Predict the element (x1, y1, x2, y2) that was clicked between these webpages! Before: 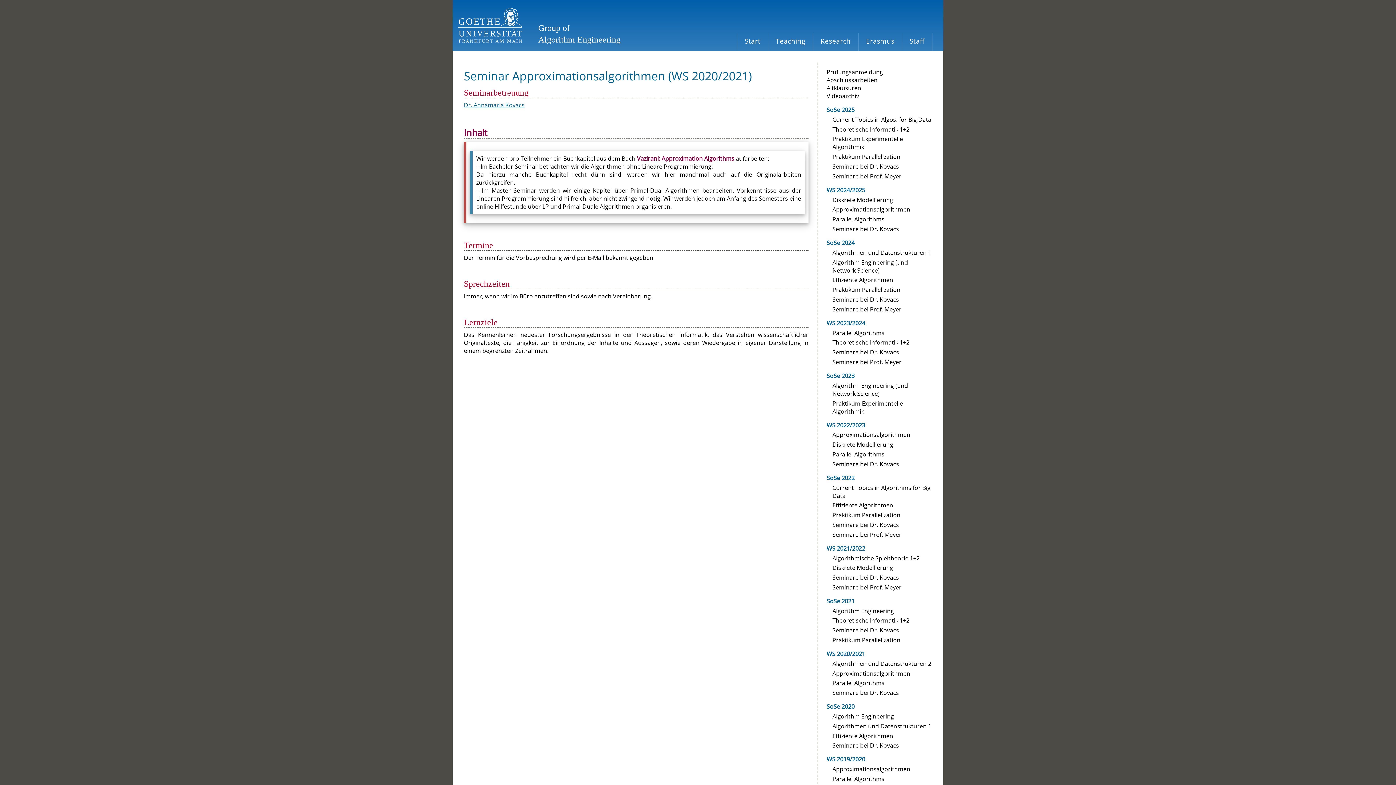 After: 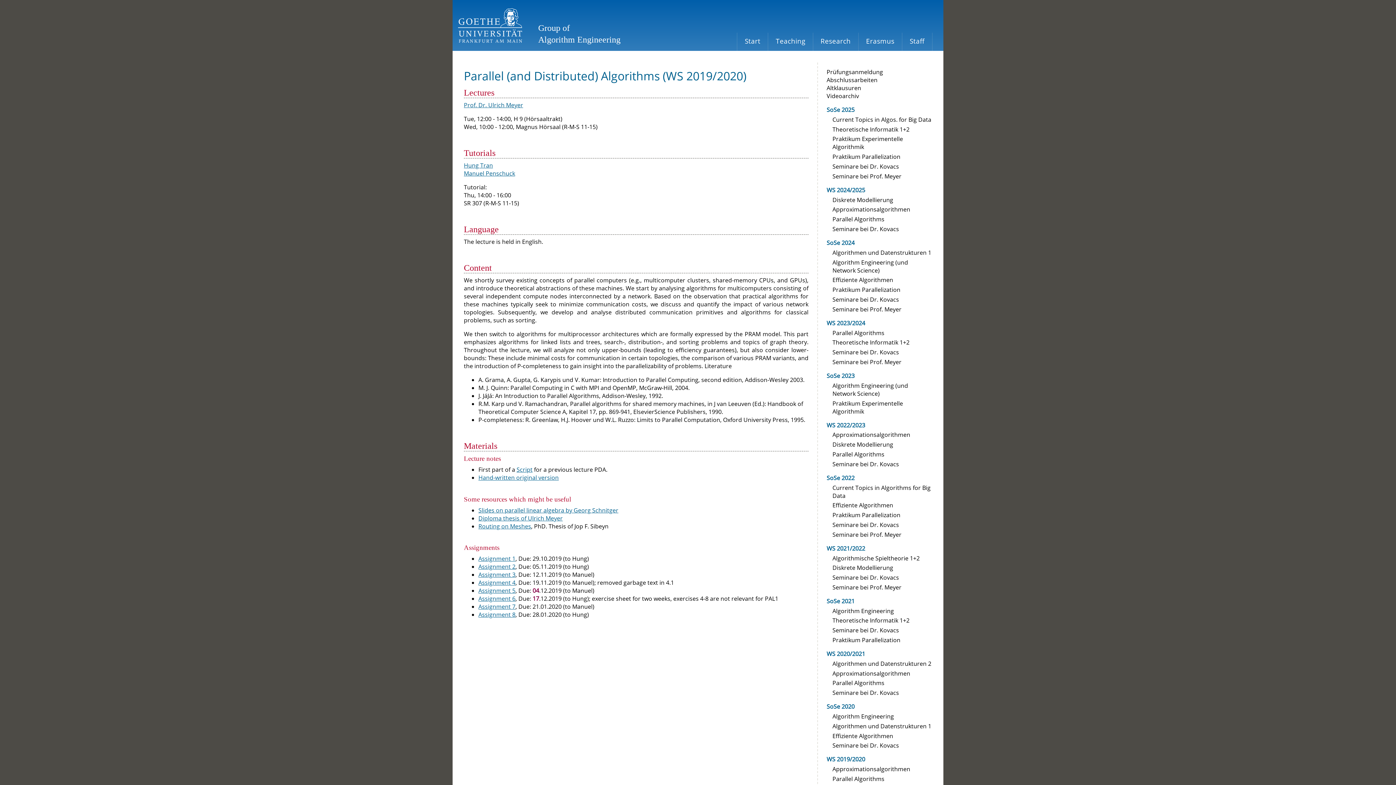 Action: label: Parallel Algorithms bbox: (832, 775, 884, 783)